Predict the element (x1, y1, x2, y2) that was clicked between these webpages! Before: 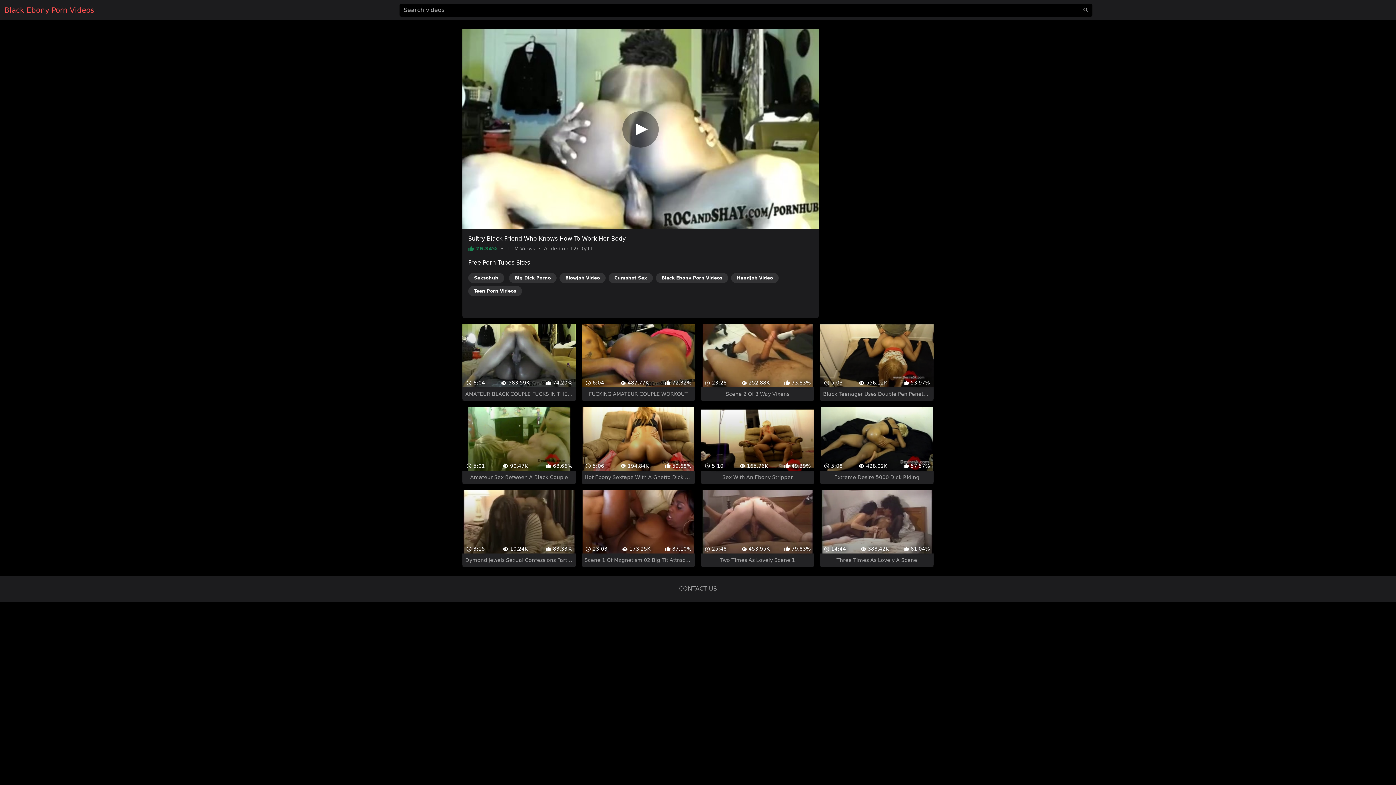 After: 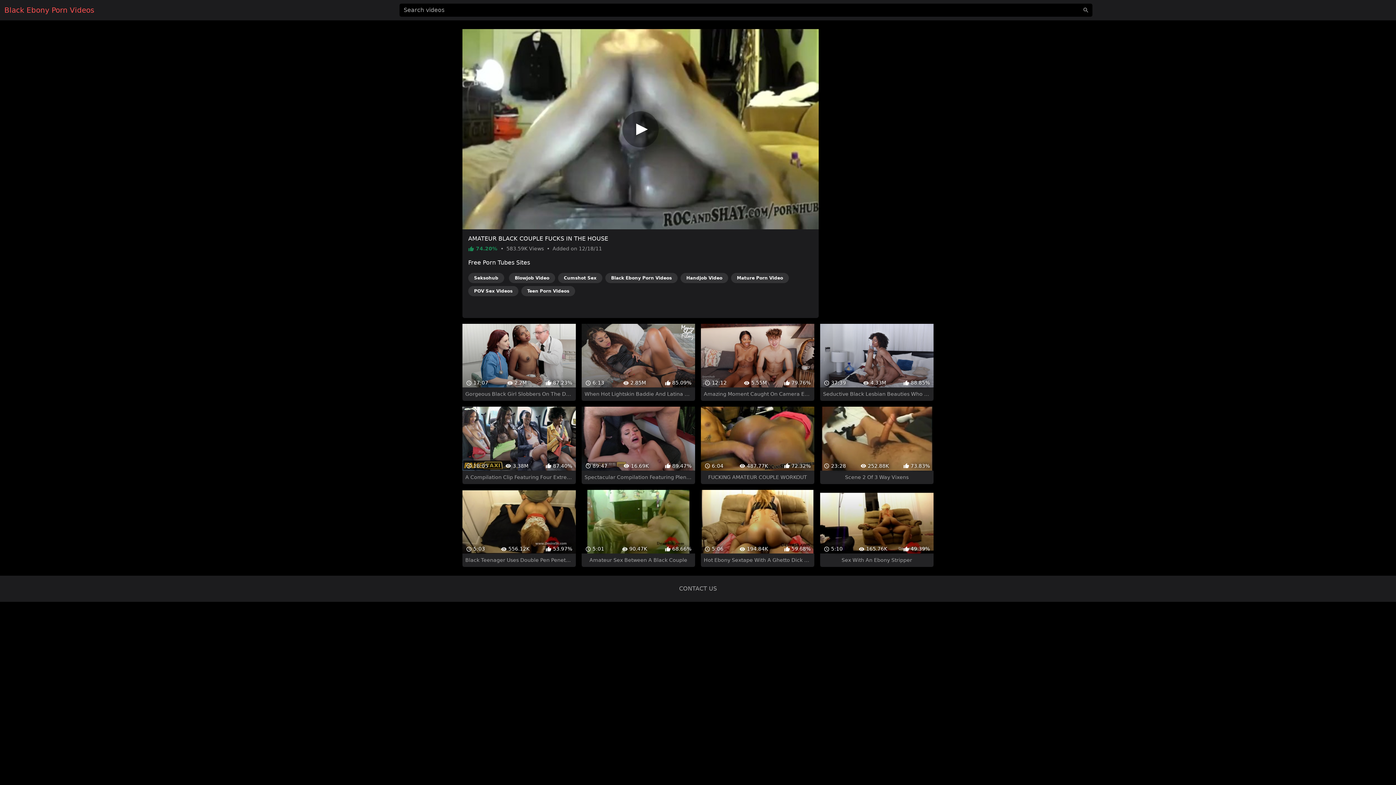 Action: bbox: (462, 311, 575, 388) label:  6:04
 583.59K
 74.20%
AMATEUR BLACK COUPLE FUCKS IN THE HOUSE